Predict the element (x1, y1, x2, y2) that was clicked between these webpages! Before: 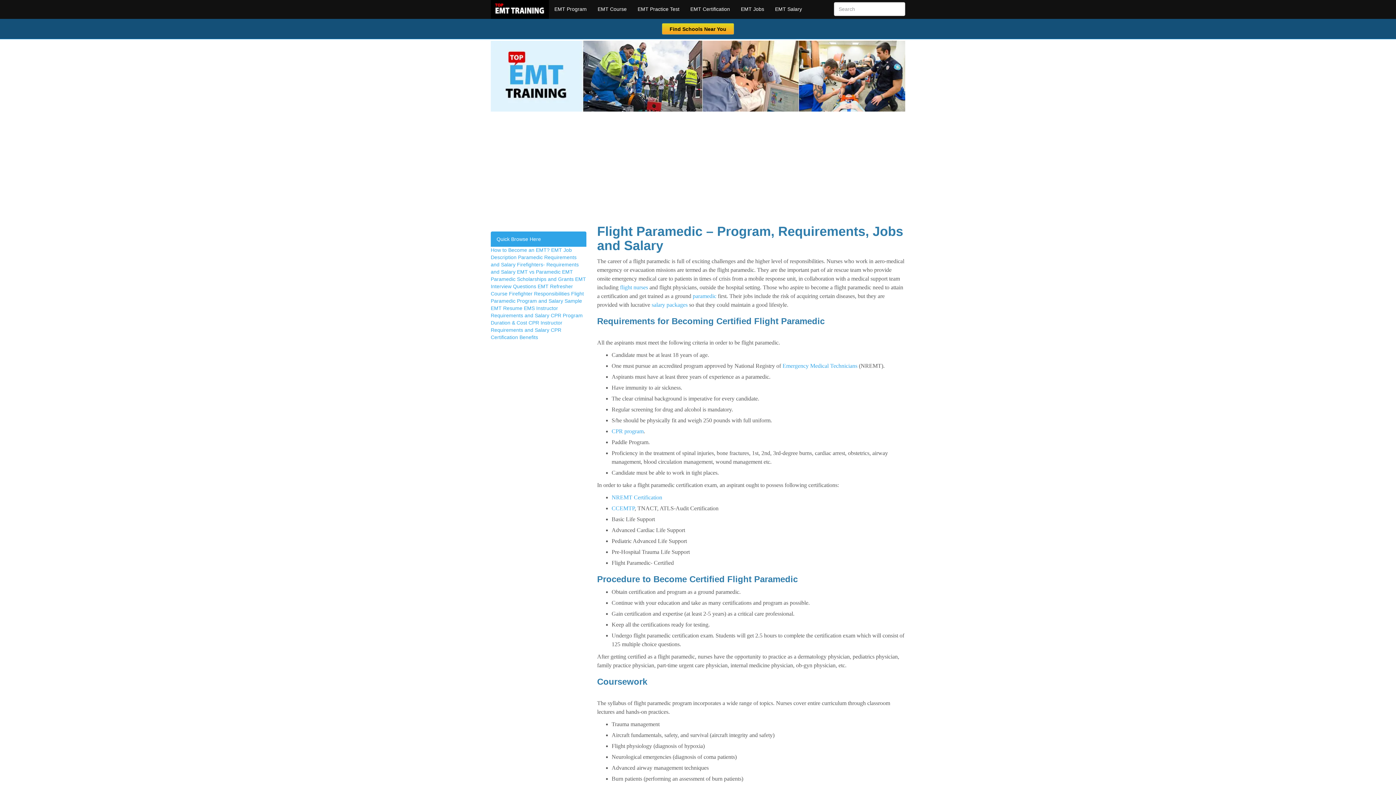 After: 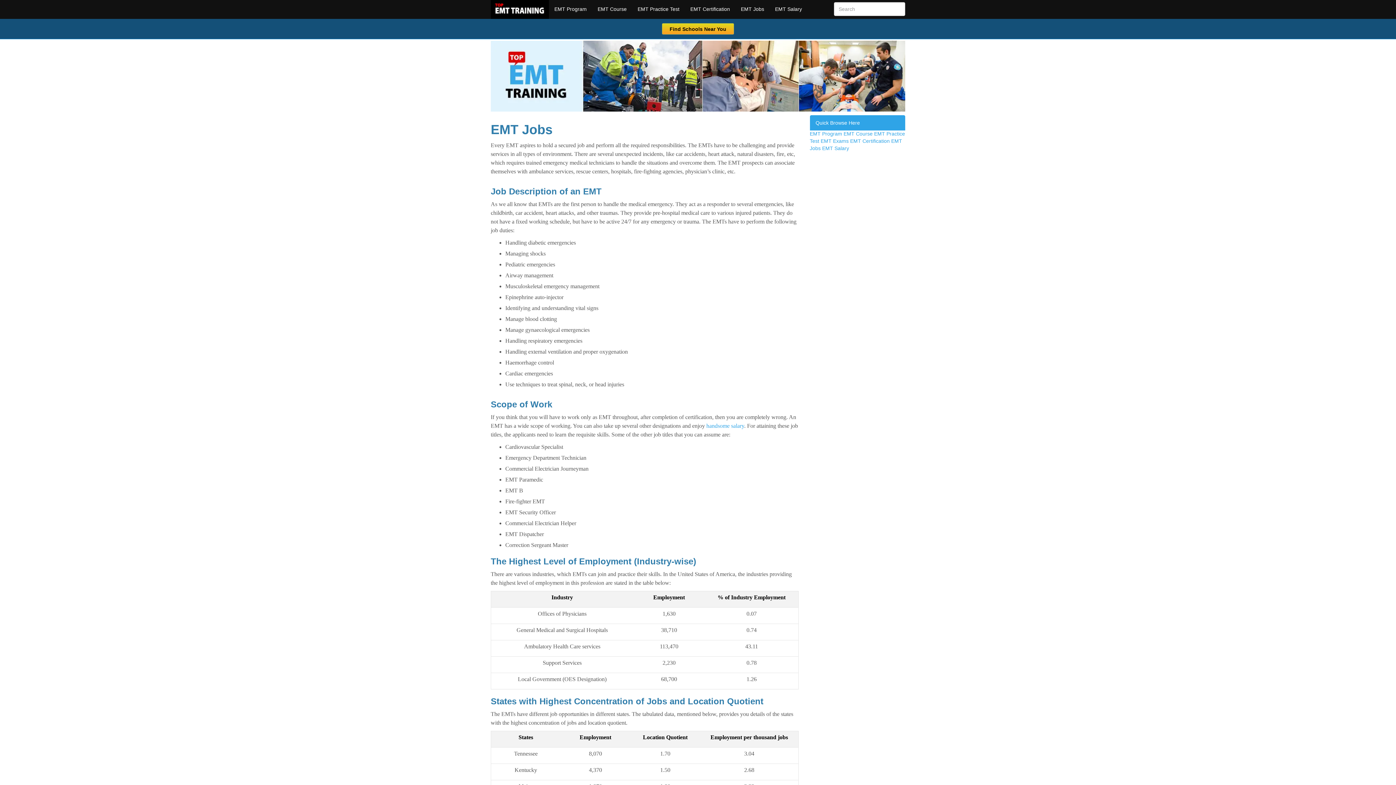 Action: bbox: (735, 0, 769, 18) label: EMT Jobs